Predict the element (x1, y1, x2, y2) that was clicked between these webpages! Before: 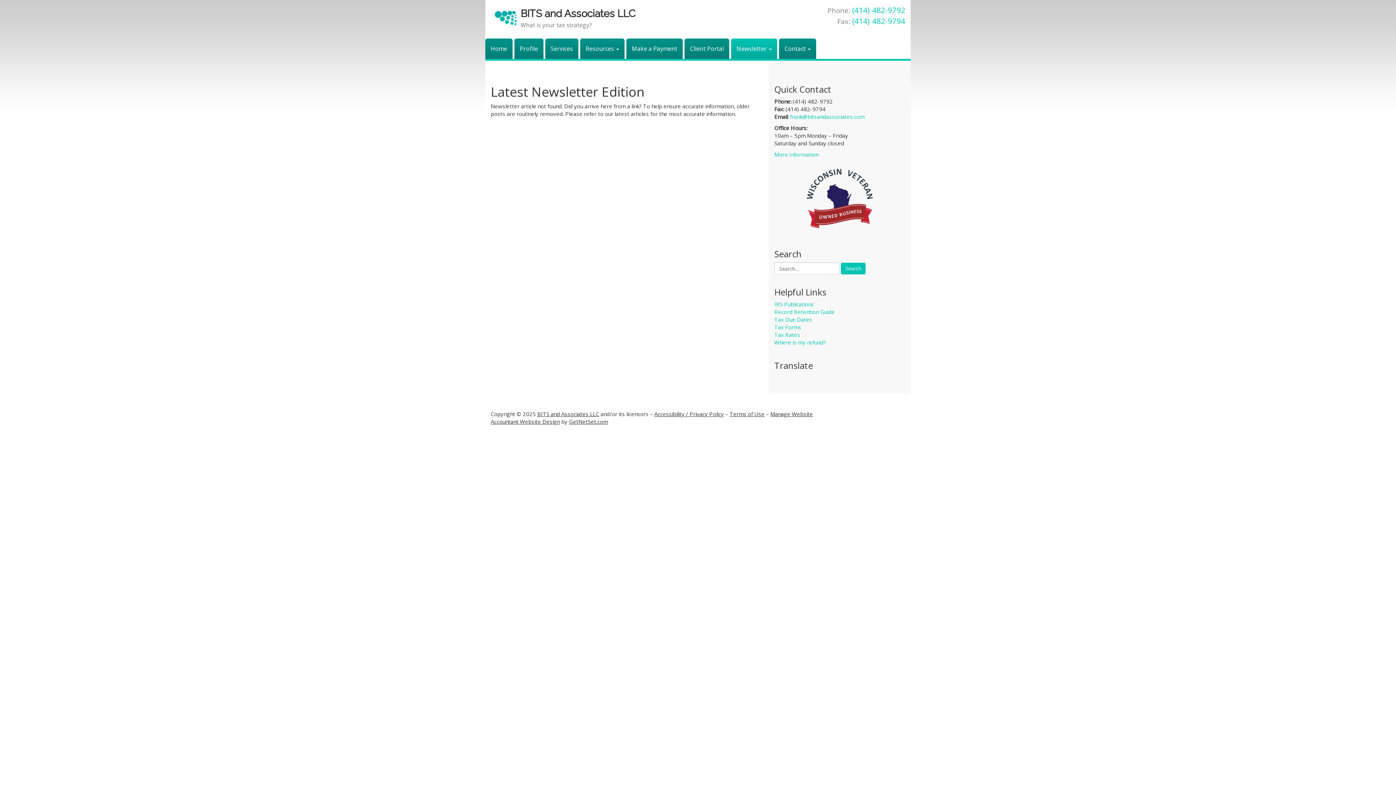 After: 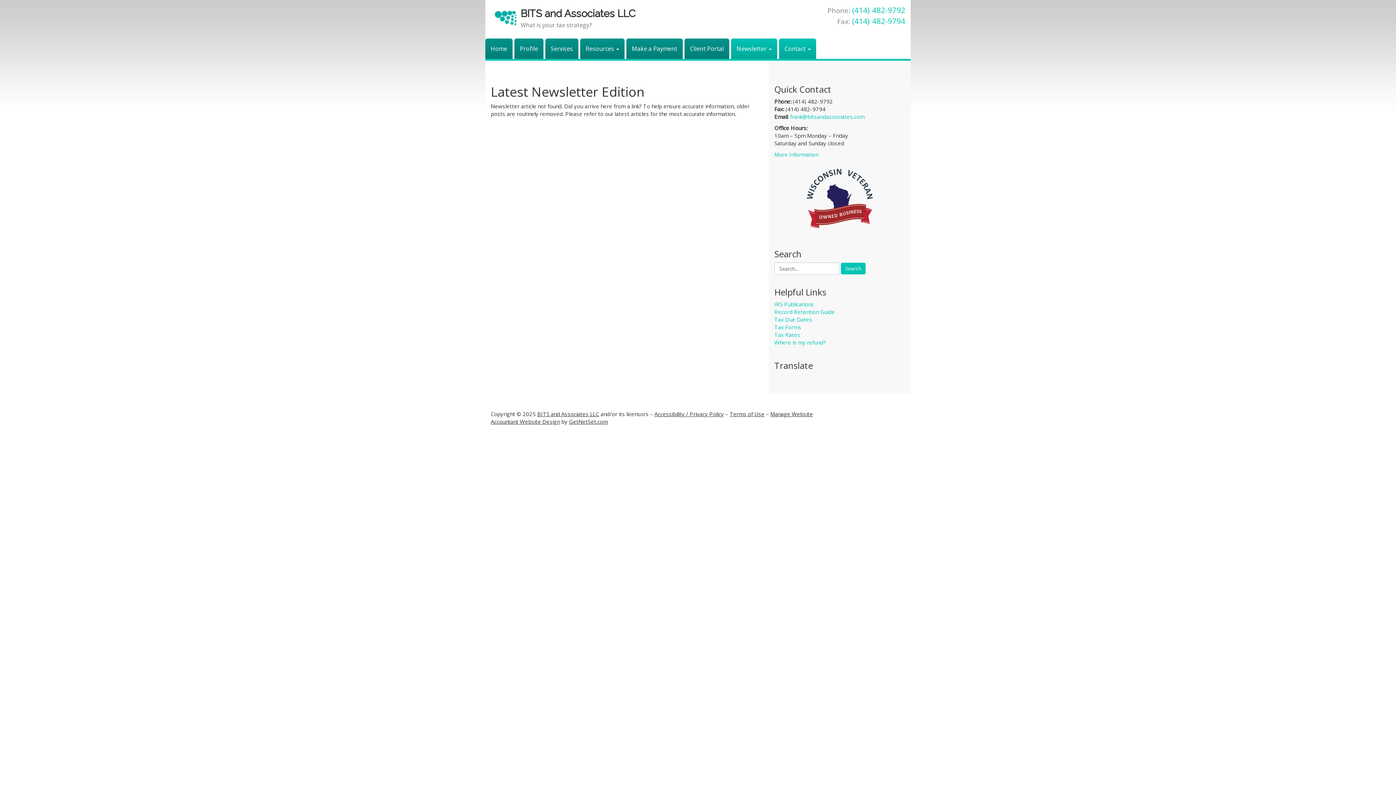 Action: bbox: (749, 38, 782, 58) label: Contact 